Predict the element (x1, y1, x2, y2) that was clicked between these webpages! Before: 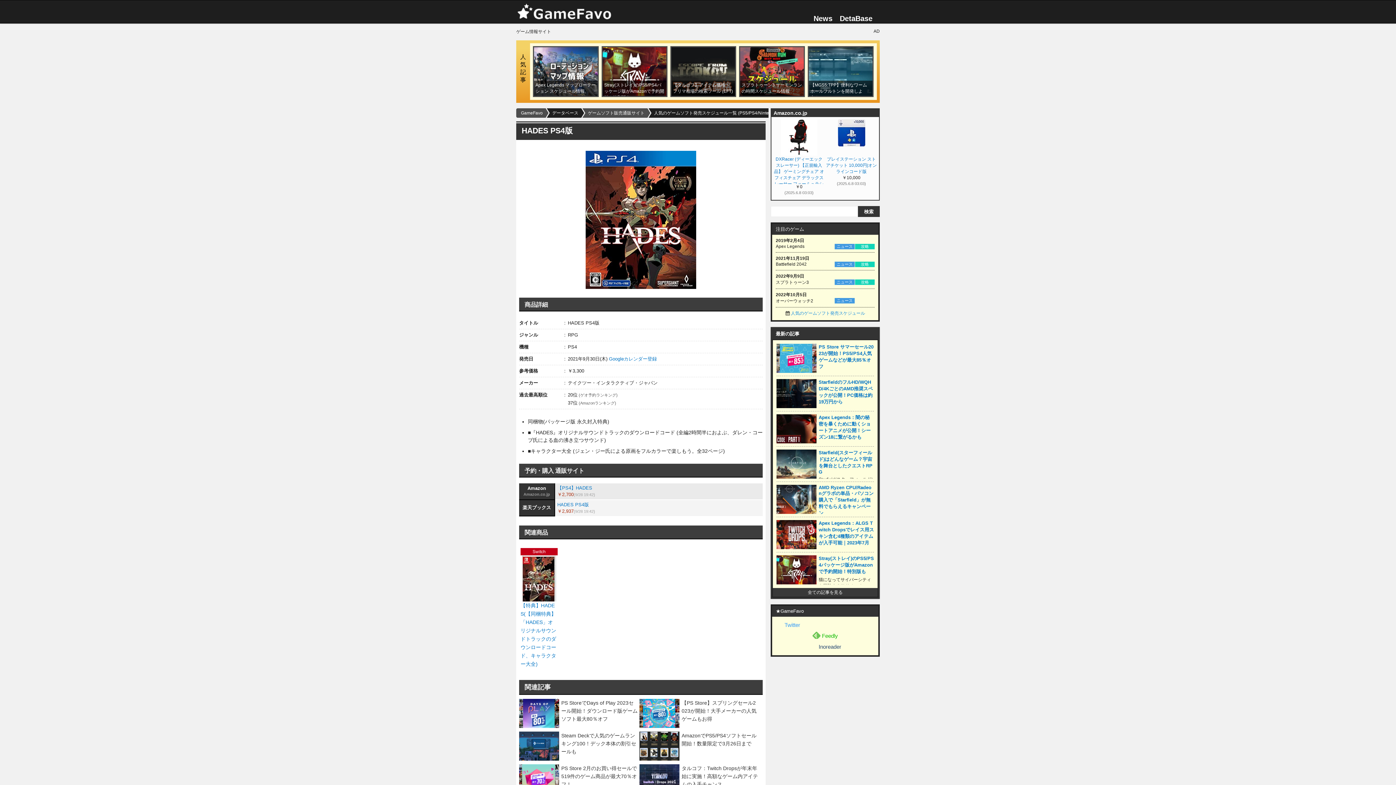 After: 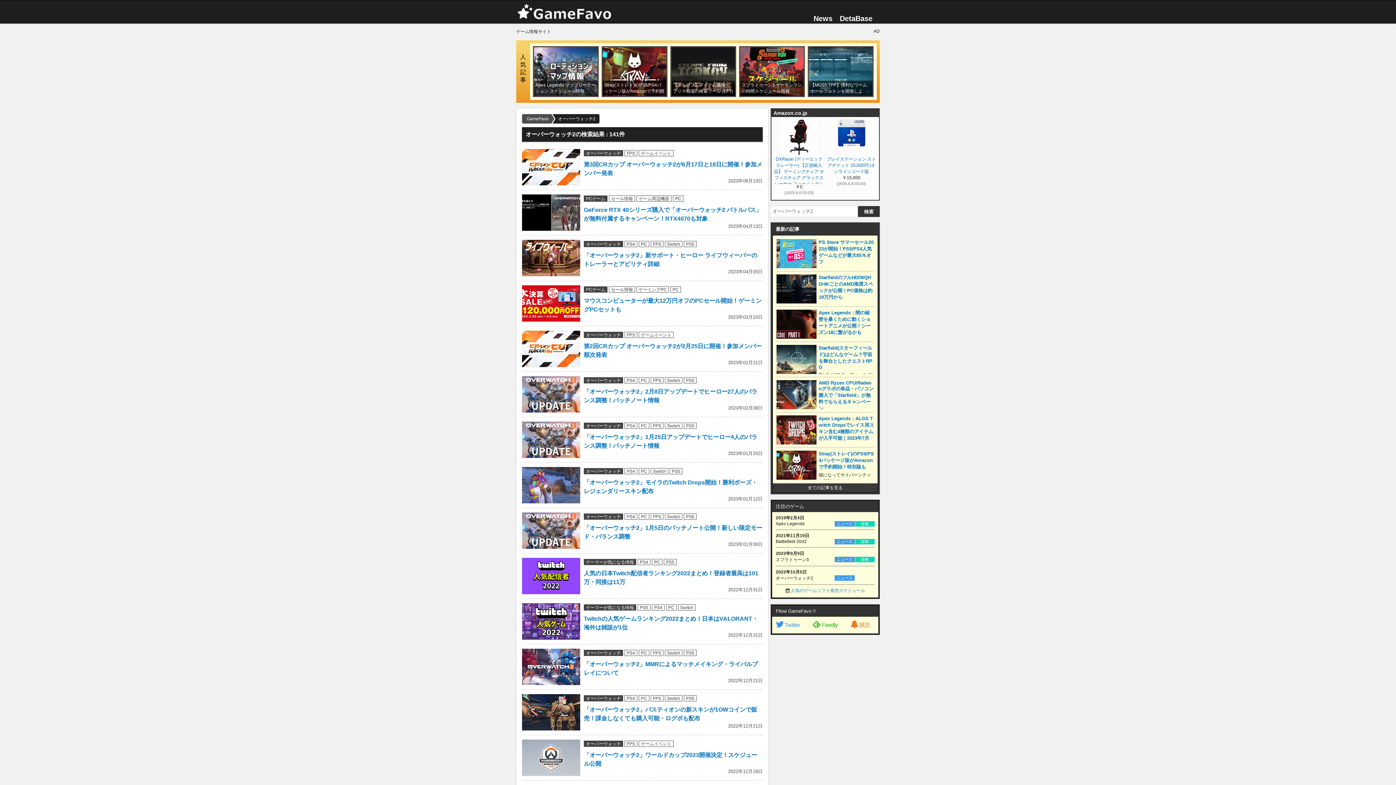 Action: bbox: (834, 298, 854, 303) label: ニュース